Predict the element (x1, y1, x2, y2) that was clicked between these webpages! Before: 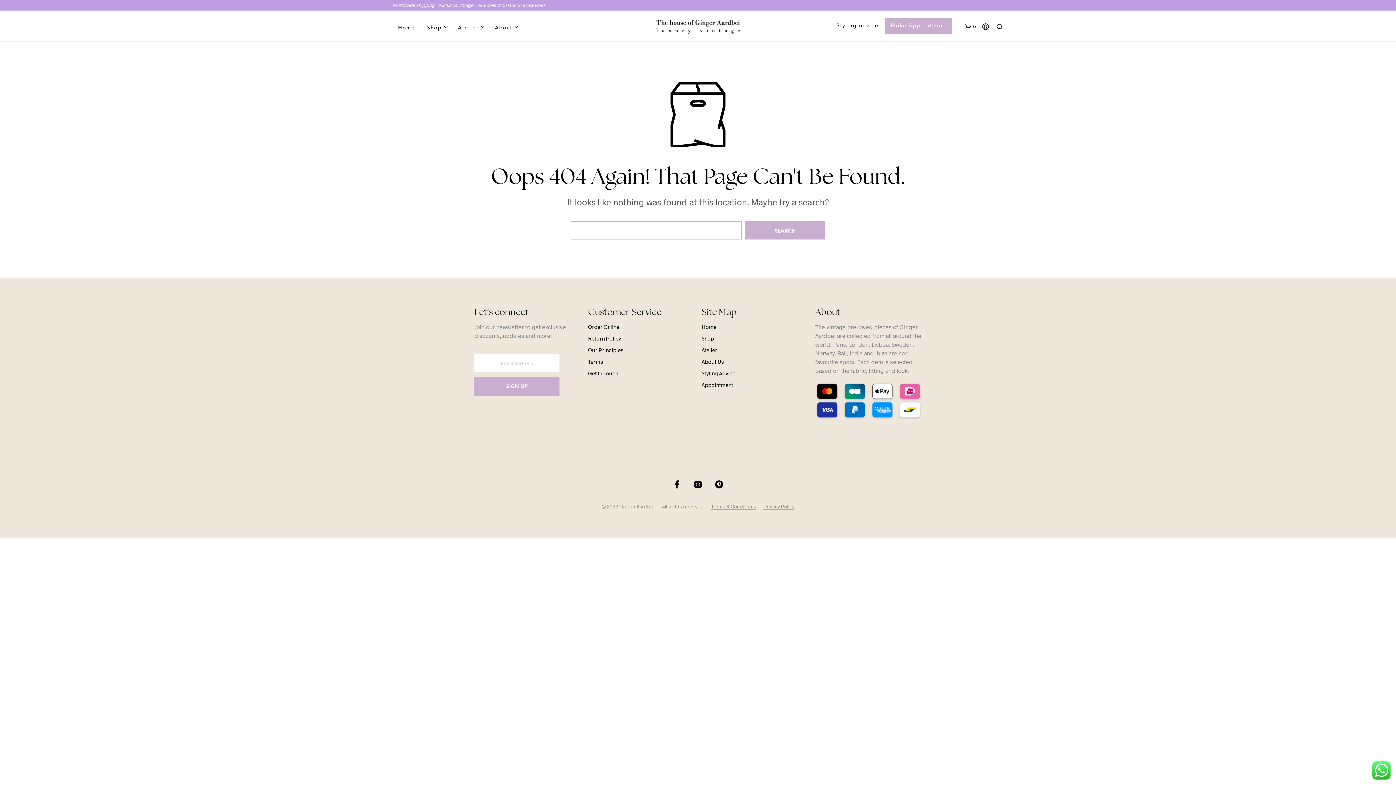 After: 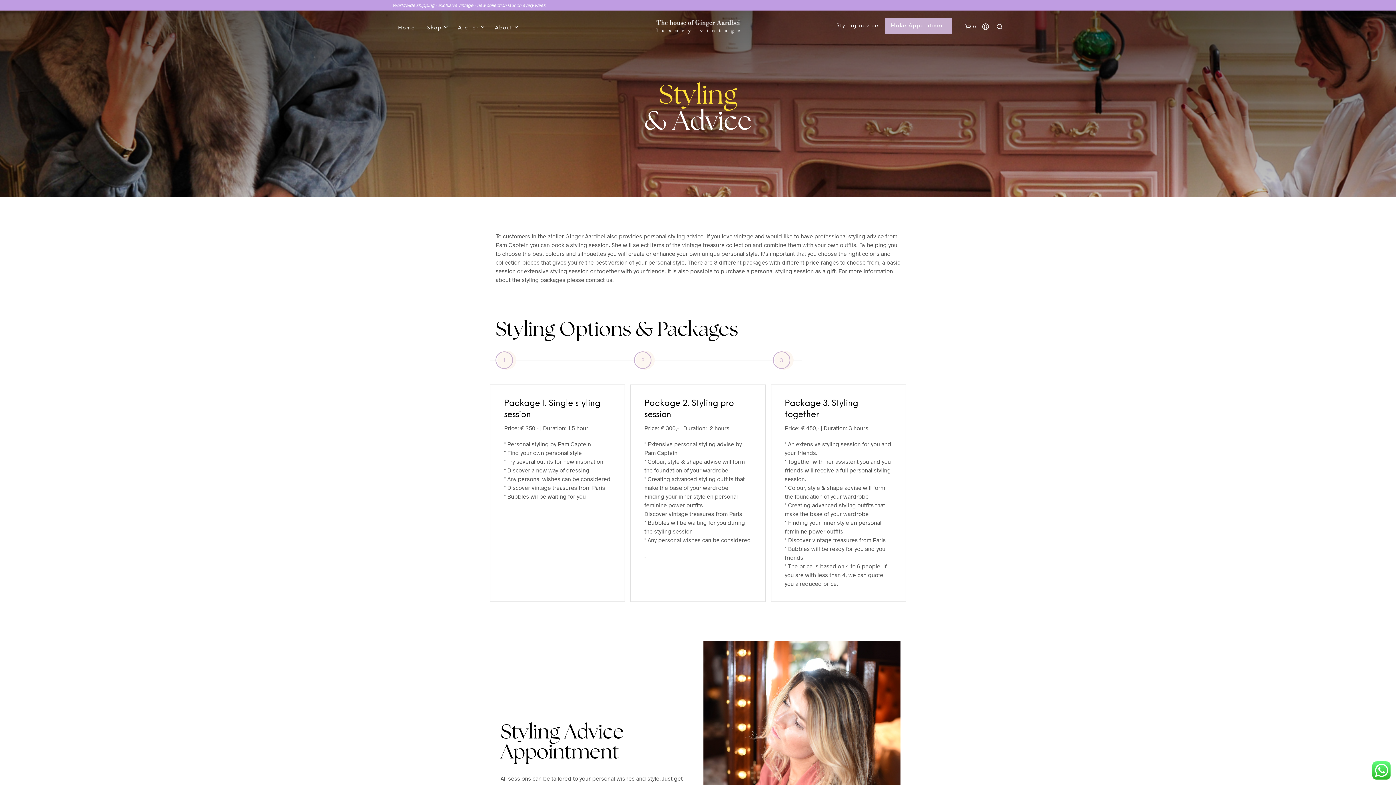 Action: label: Styling advice bbox: (831, 22, 884, 29)